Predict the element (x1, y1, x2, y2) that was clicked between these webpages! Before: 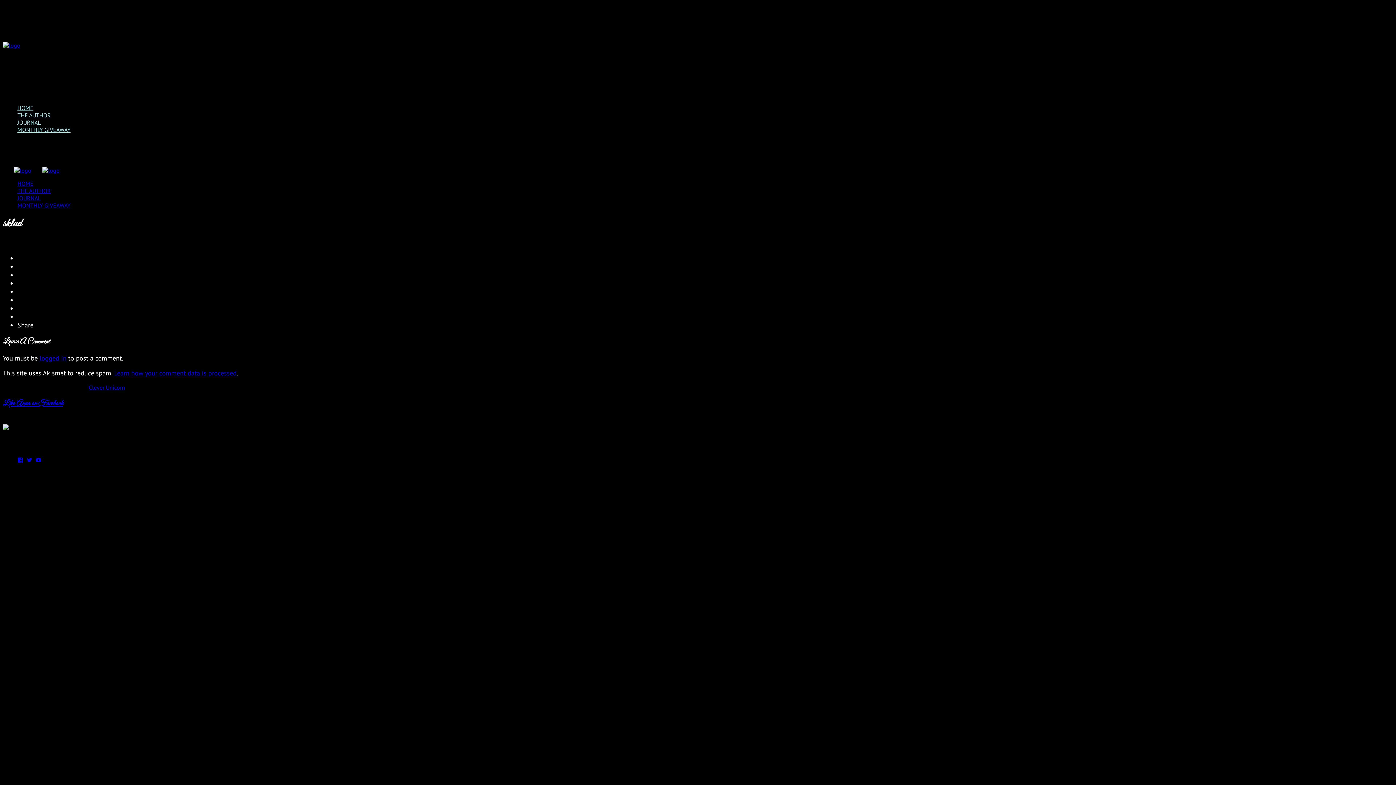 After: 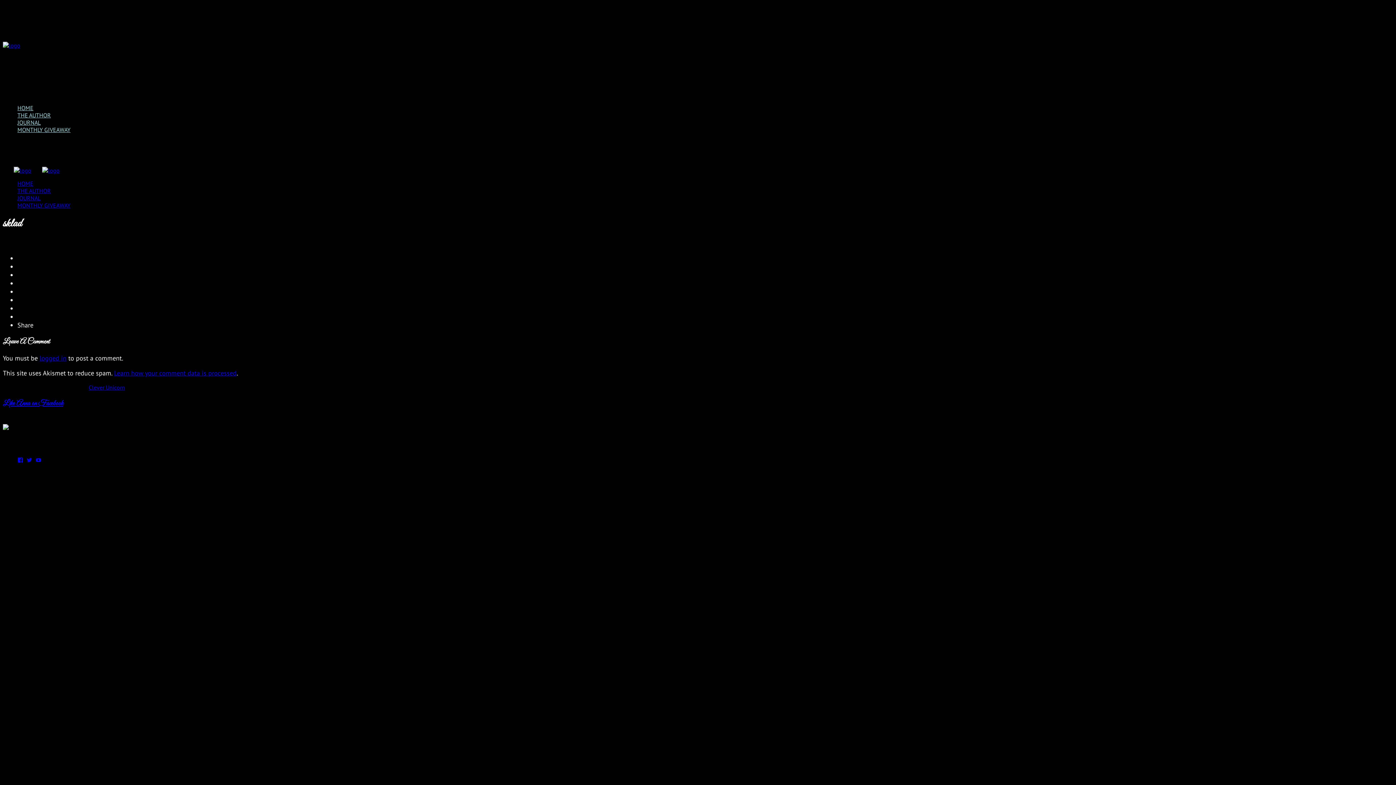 Action: label: Clever Unicorn bbox: (88, 383, 125, 391)